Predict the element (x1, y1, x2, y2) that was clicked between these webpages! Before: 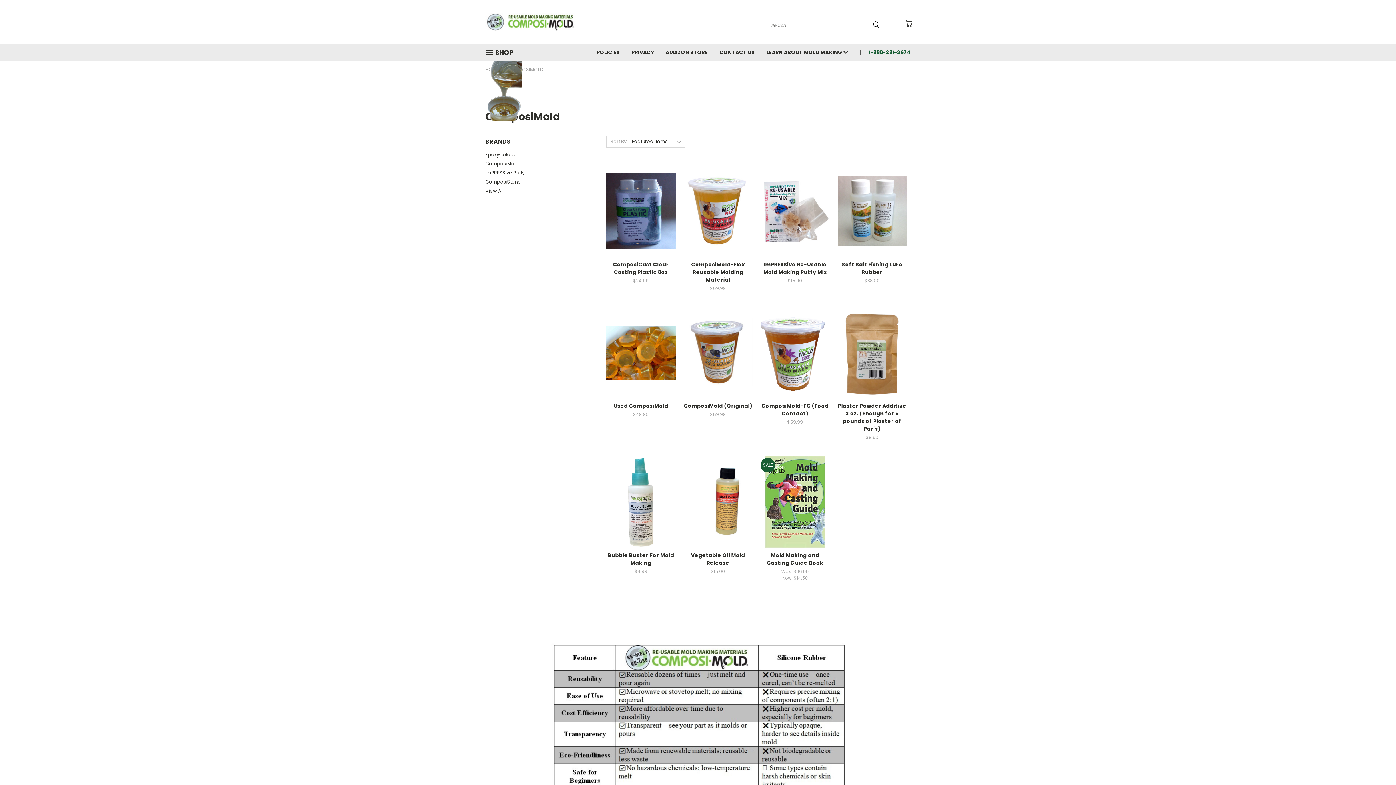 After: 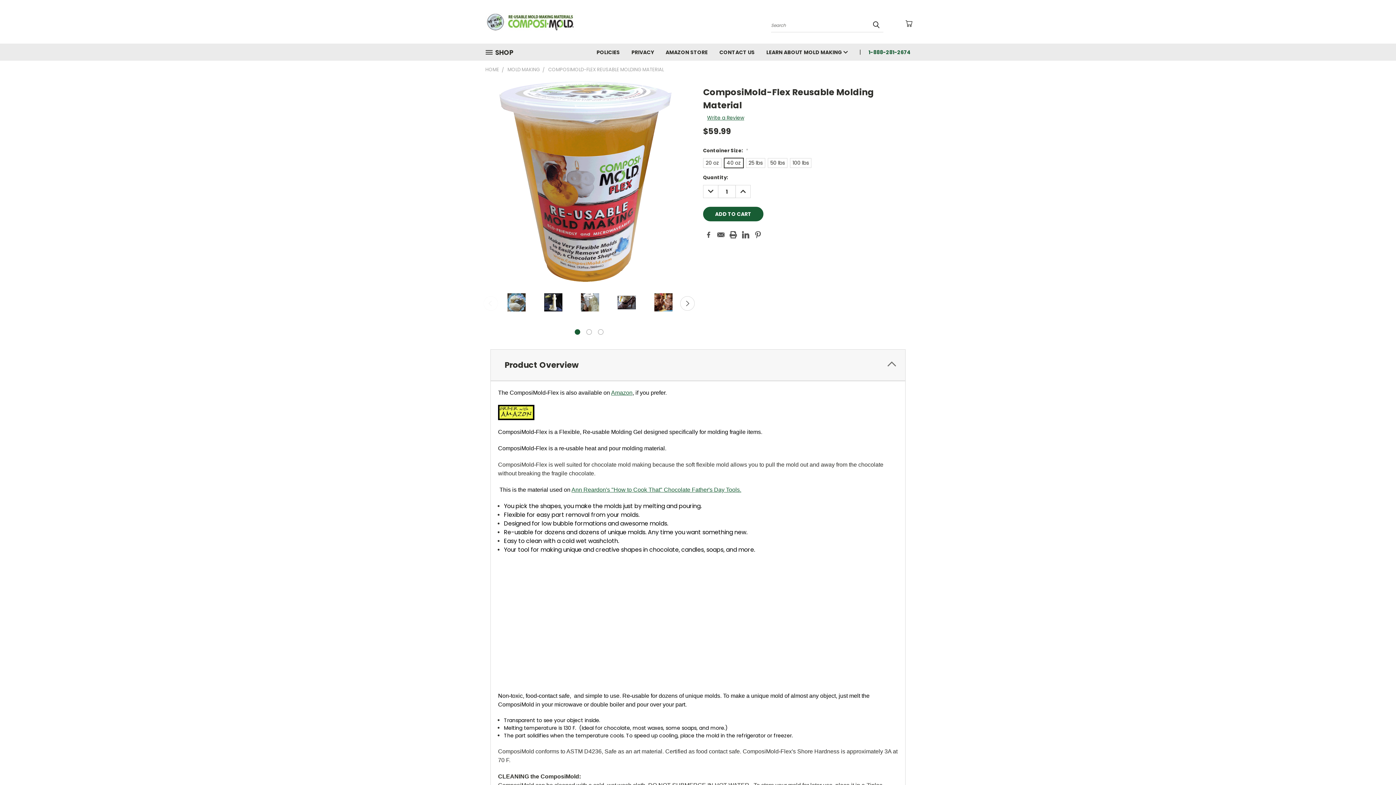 Action: label: ComposiMold-Flex Reusable Molding Material bbox: (691, 260, 744, 283)